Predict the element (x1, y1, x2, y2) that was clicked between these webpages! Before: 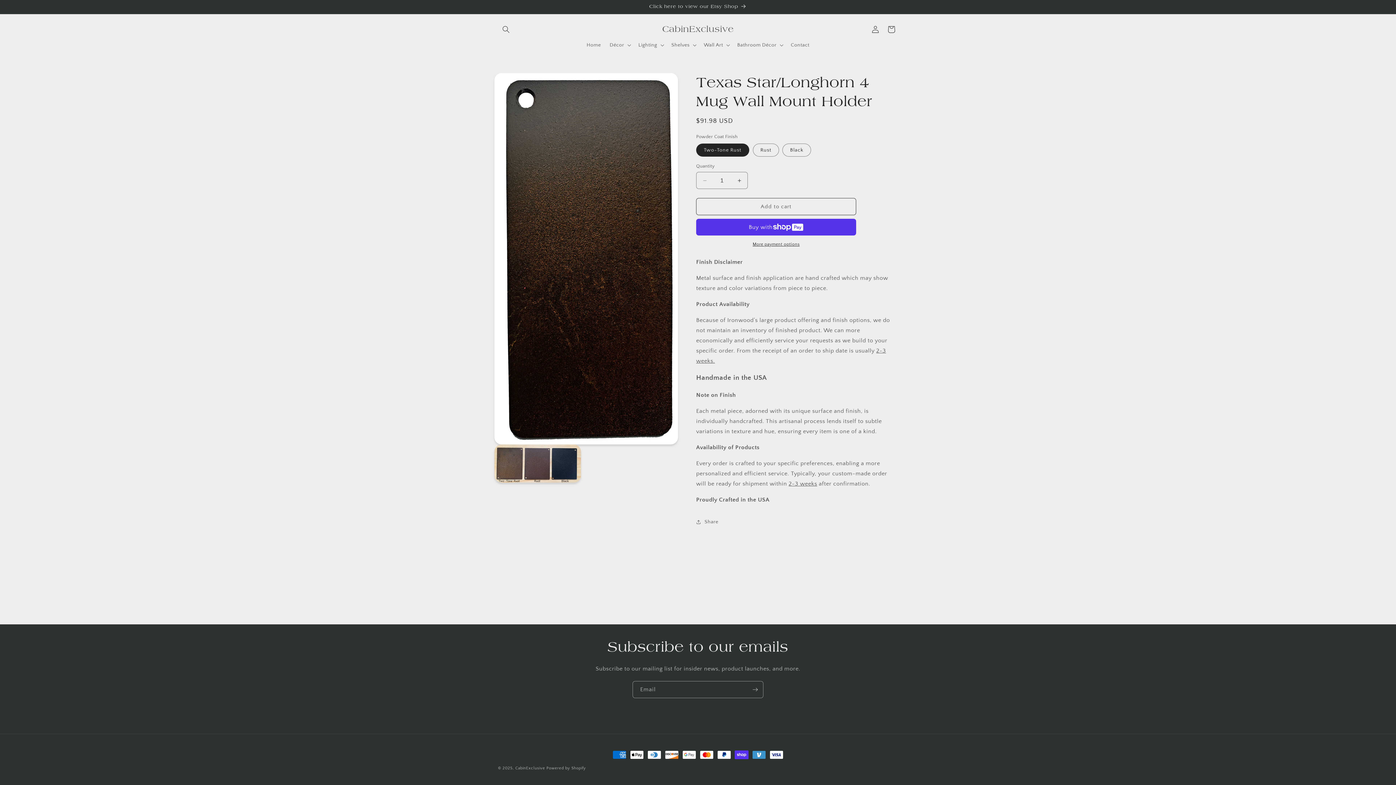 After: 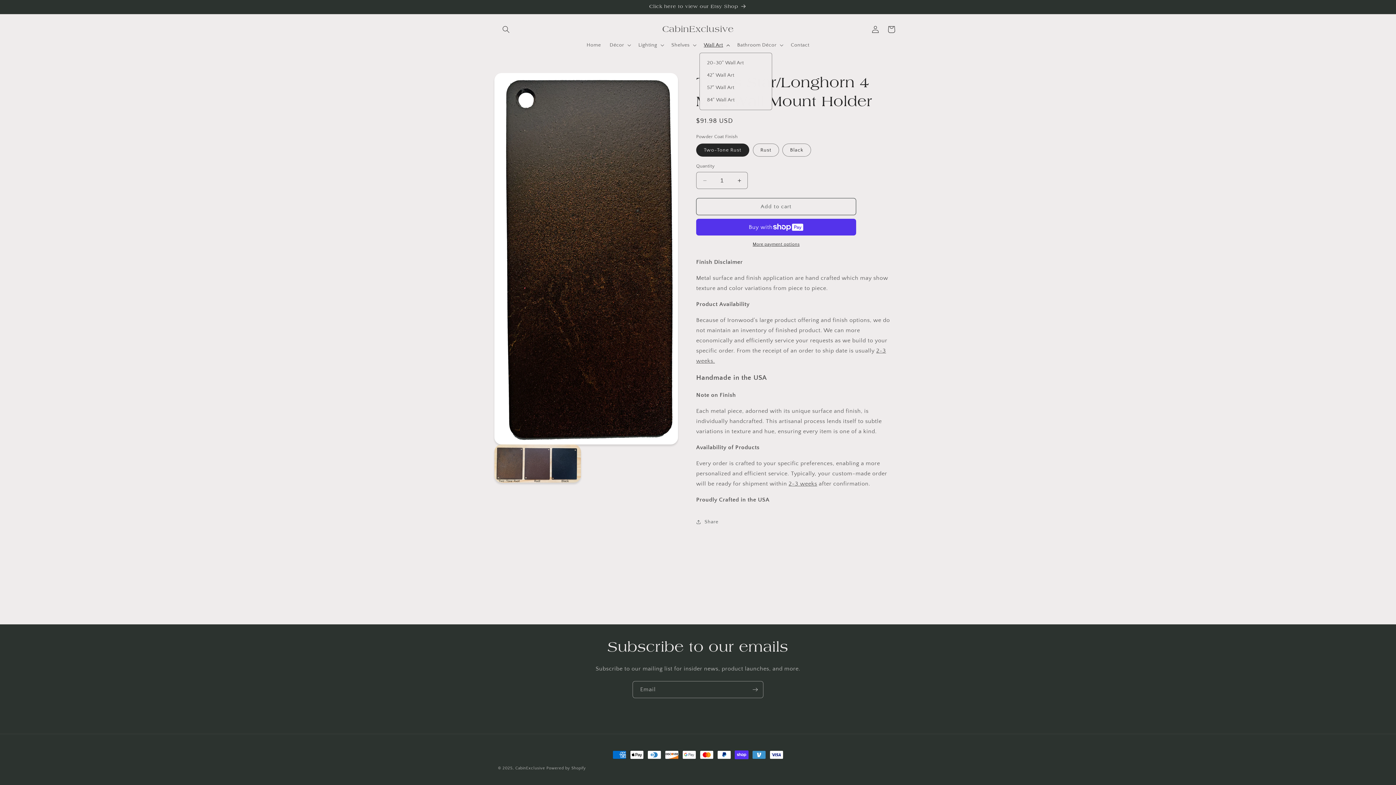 Action: label: Wall Art bbox: (699, 37, 733, 52)